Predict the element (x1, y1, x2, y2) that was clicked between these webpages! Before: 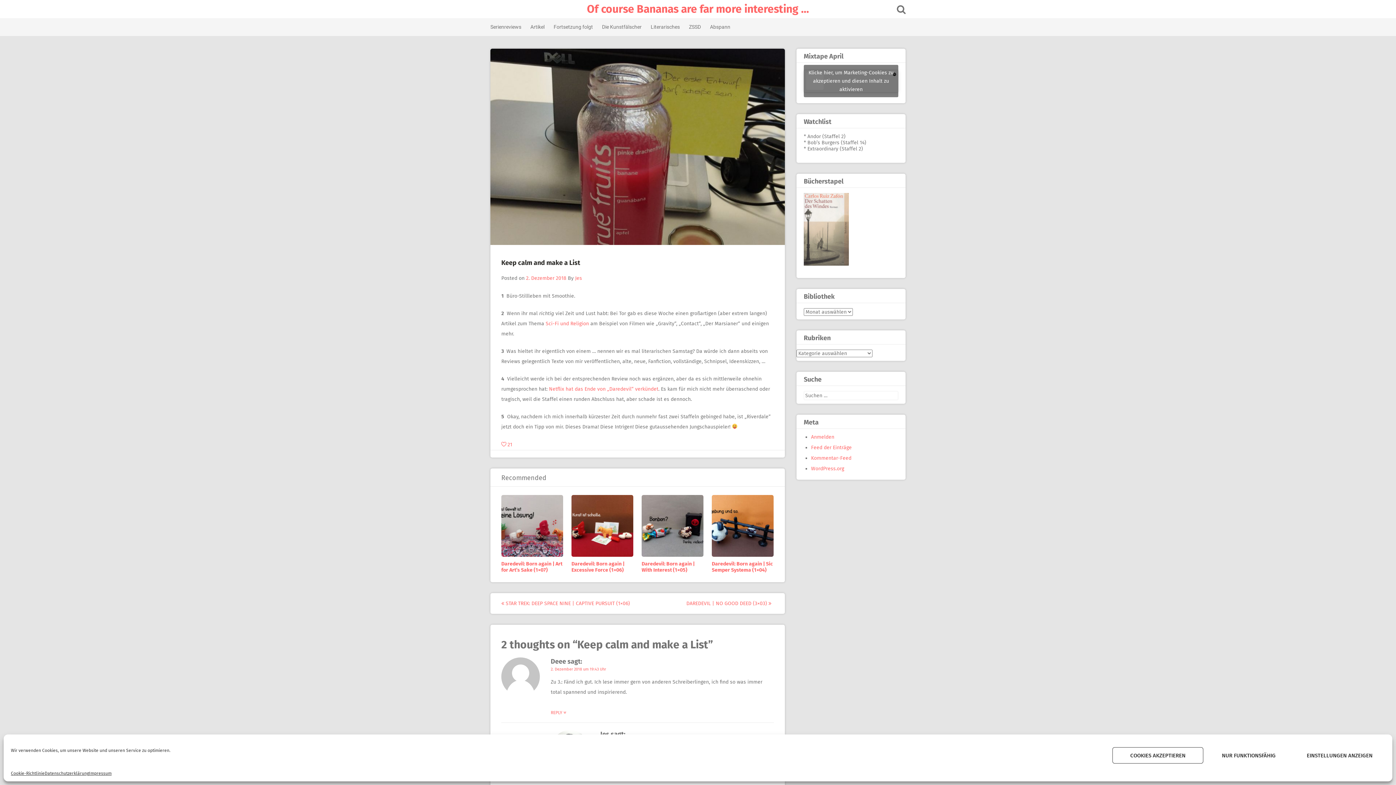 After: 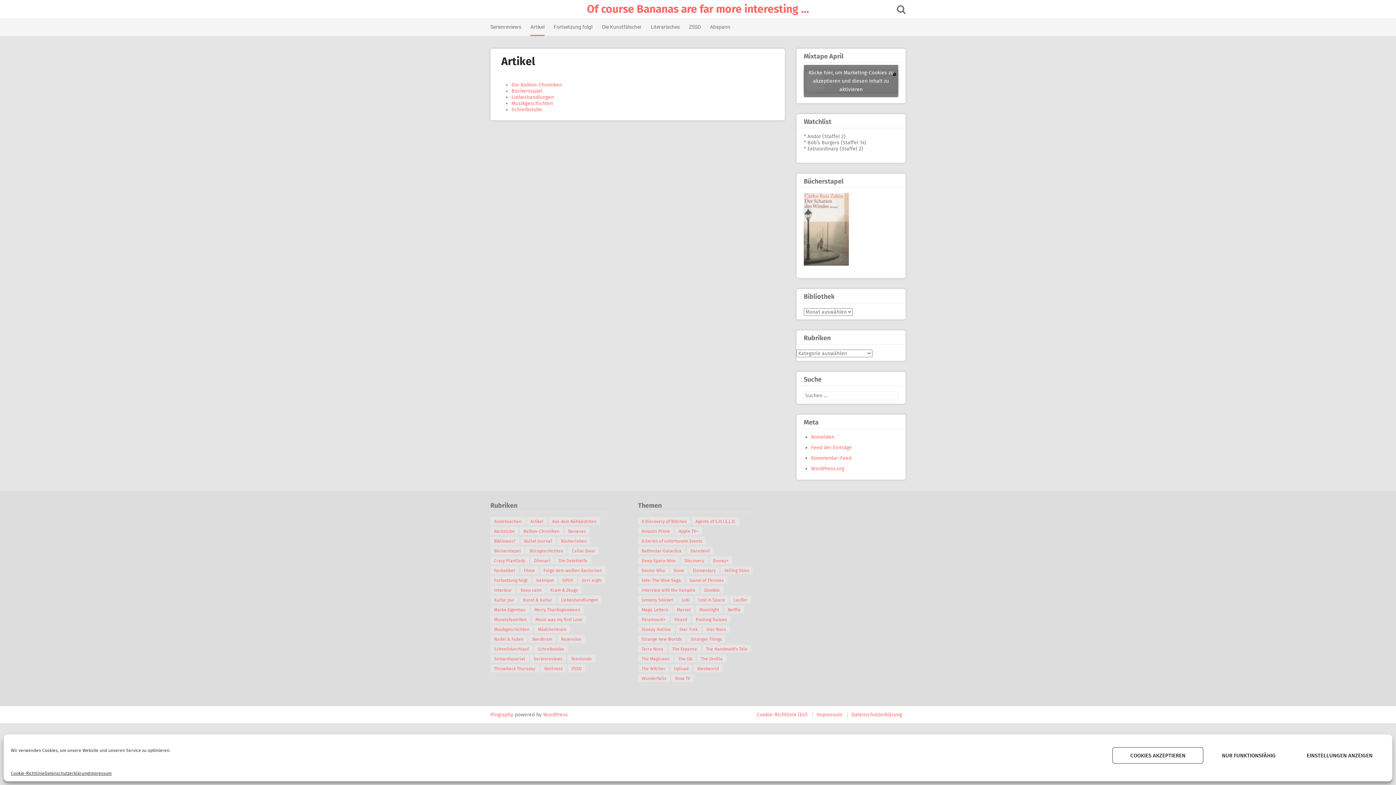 Action: label: Artikel bbox: (530, 18, 544, 36)